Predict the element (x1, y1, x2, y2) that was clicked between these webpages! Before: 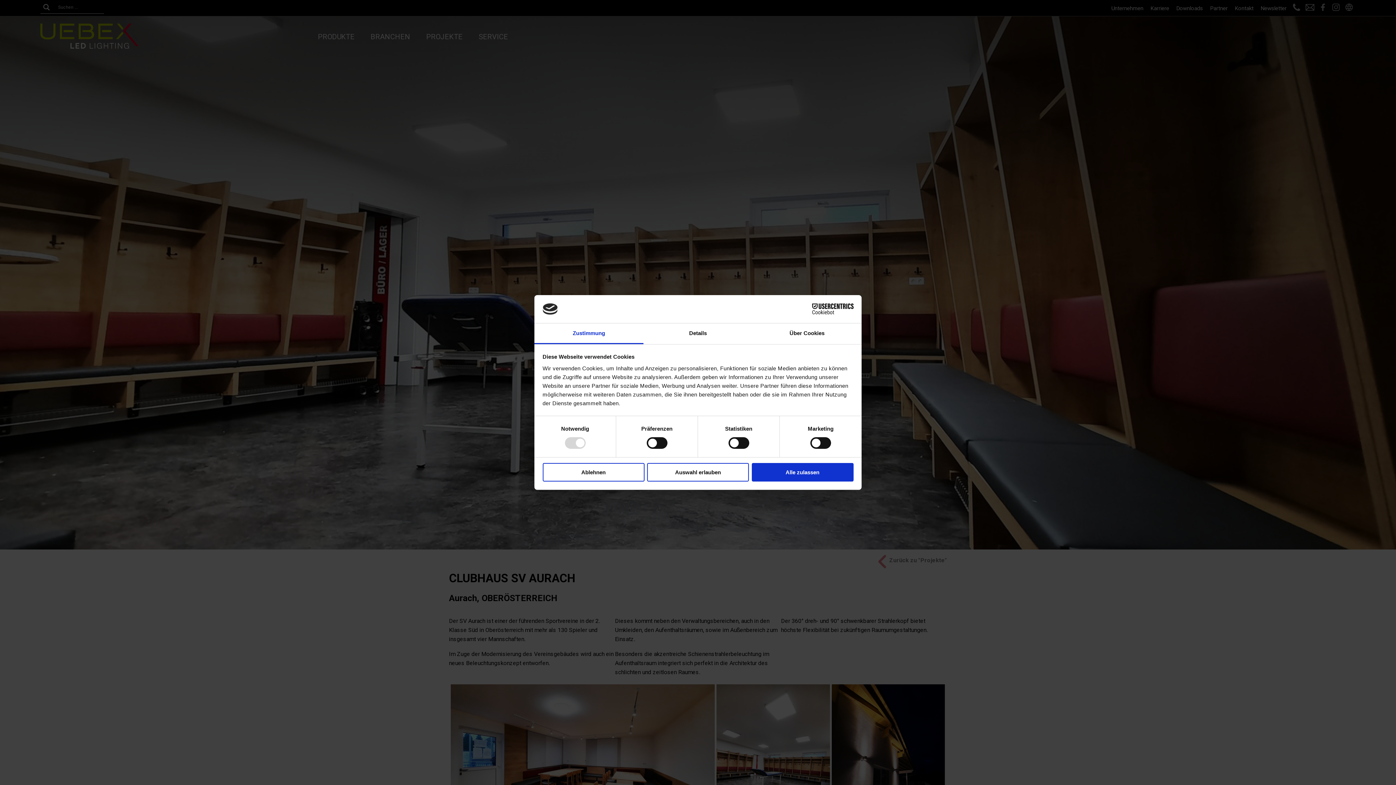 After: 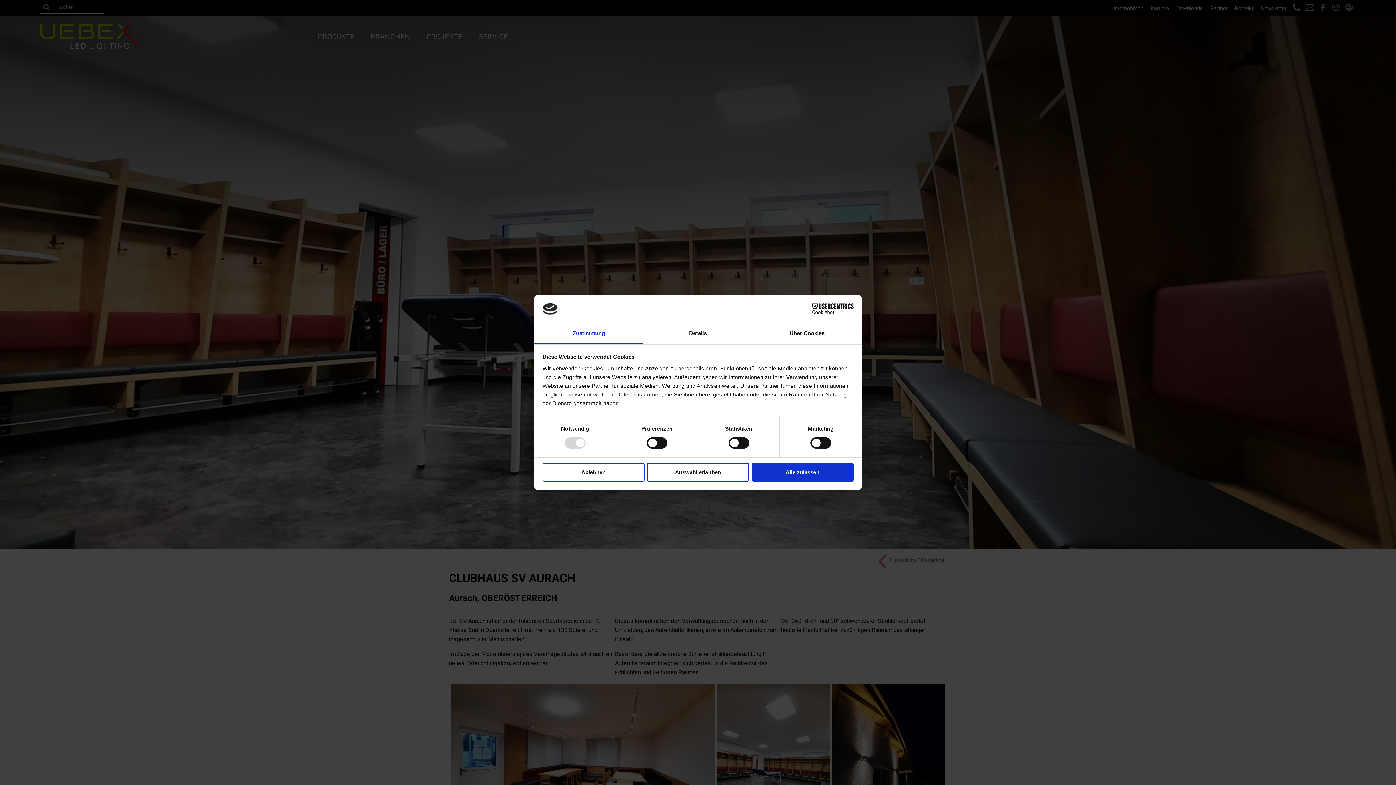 Action: bbox: (790, 303, 853, 314) label: Cookiebot - opens in a new window